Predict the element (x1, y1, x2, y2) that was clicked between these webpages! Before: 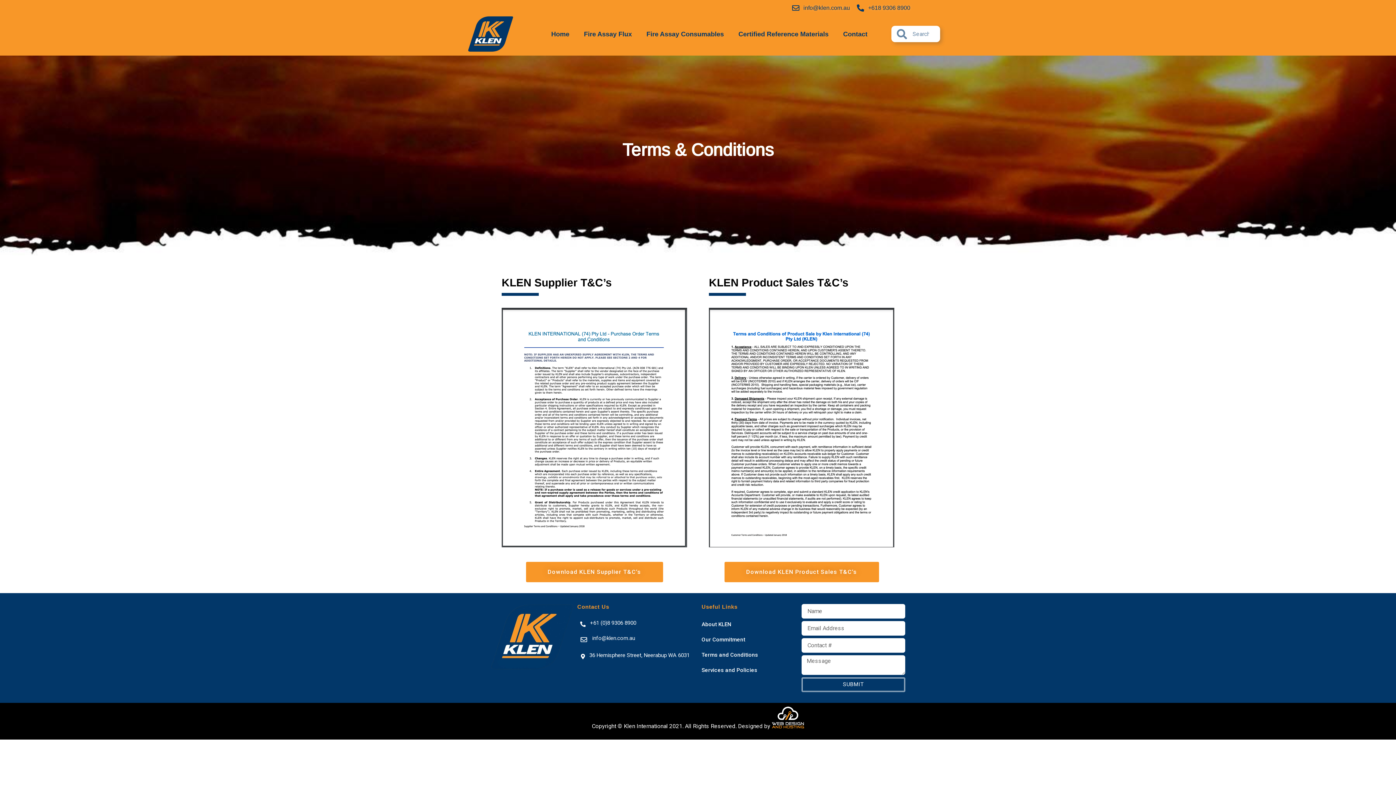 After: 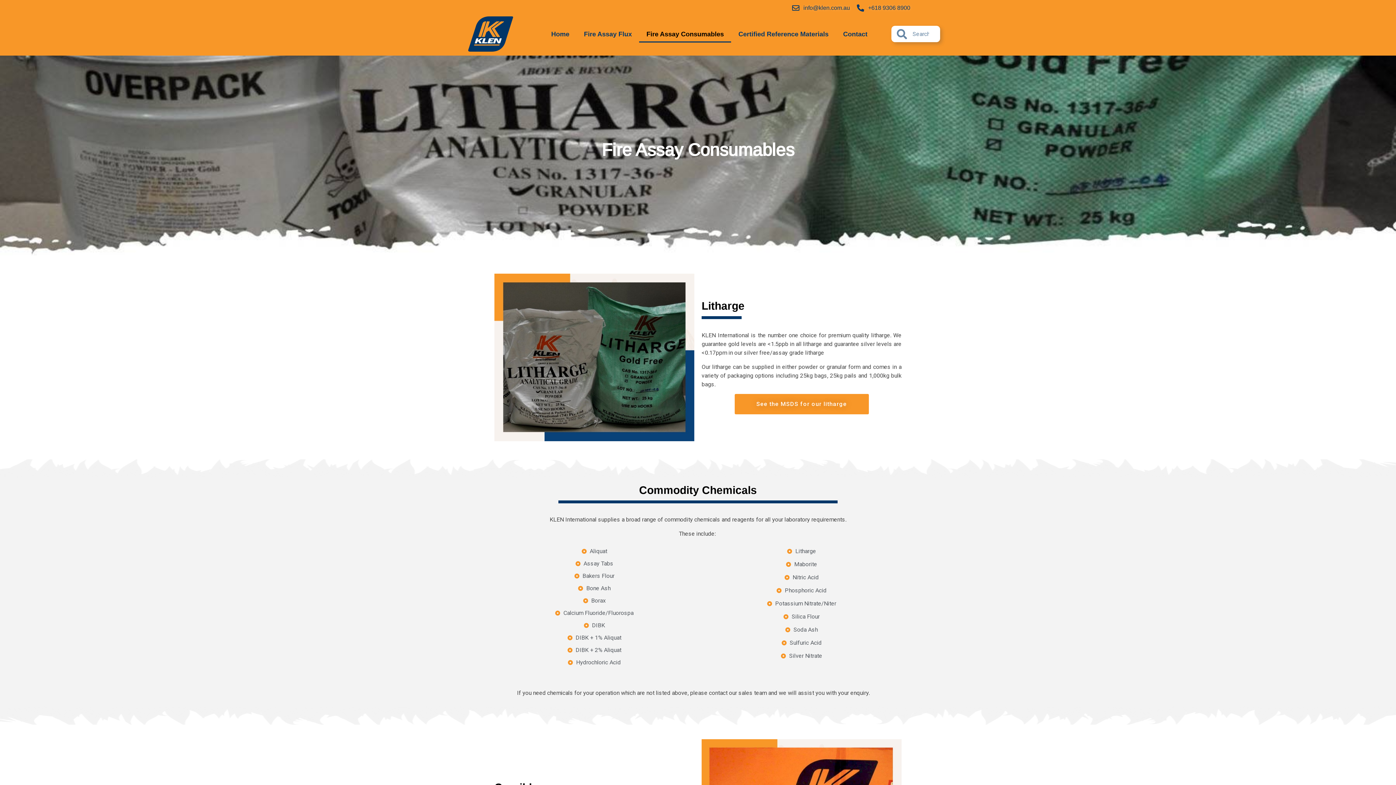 Action: label: Fire Assay Consumables bbox: (639, 25, 731, 42)